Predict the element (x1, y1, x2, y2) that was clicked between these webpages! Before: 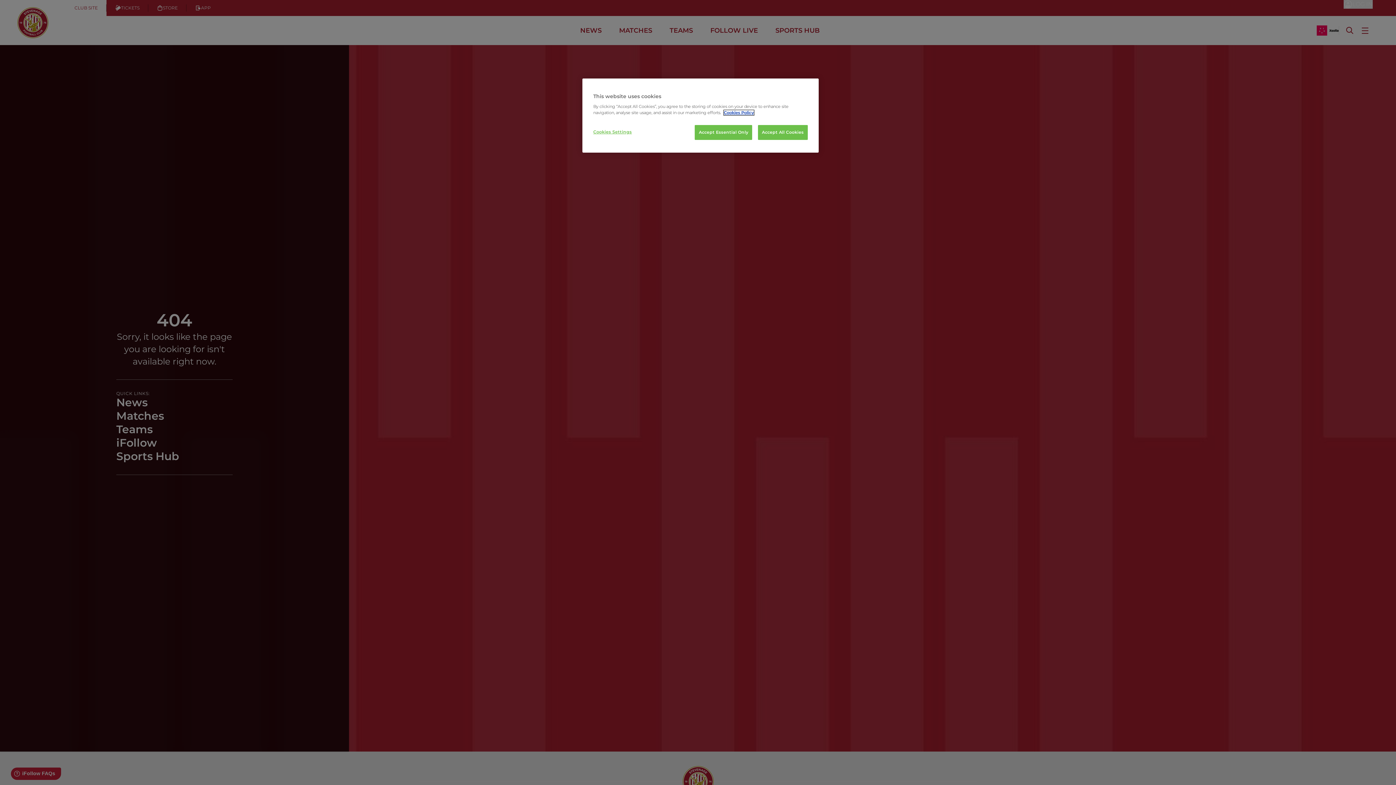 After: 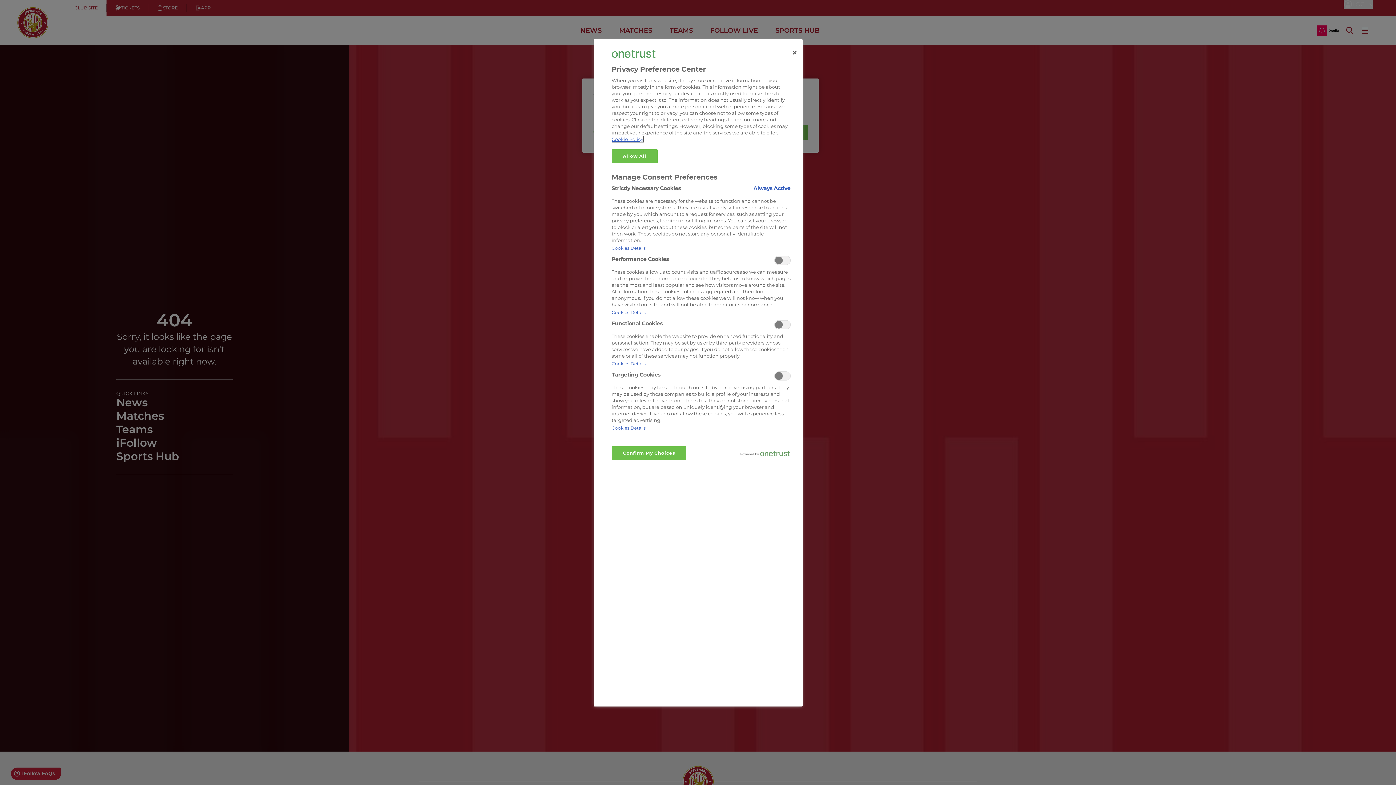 Action: label: Cookies Settings bbox: (593, 125, 642, 139)